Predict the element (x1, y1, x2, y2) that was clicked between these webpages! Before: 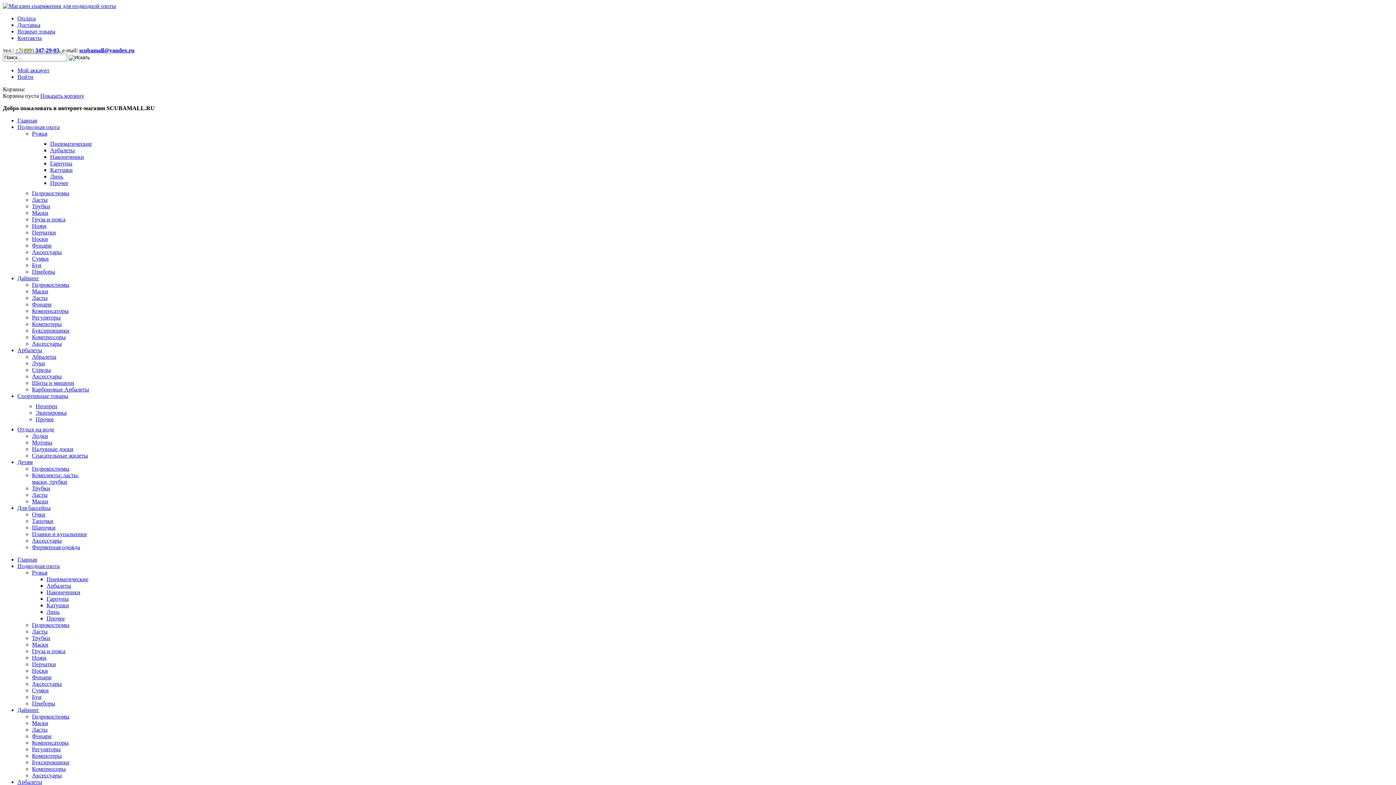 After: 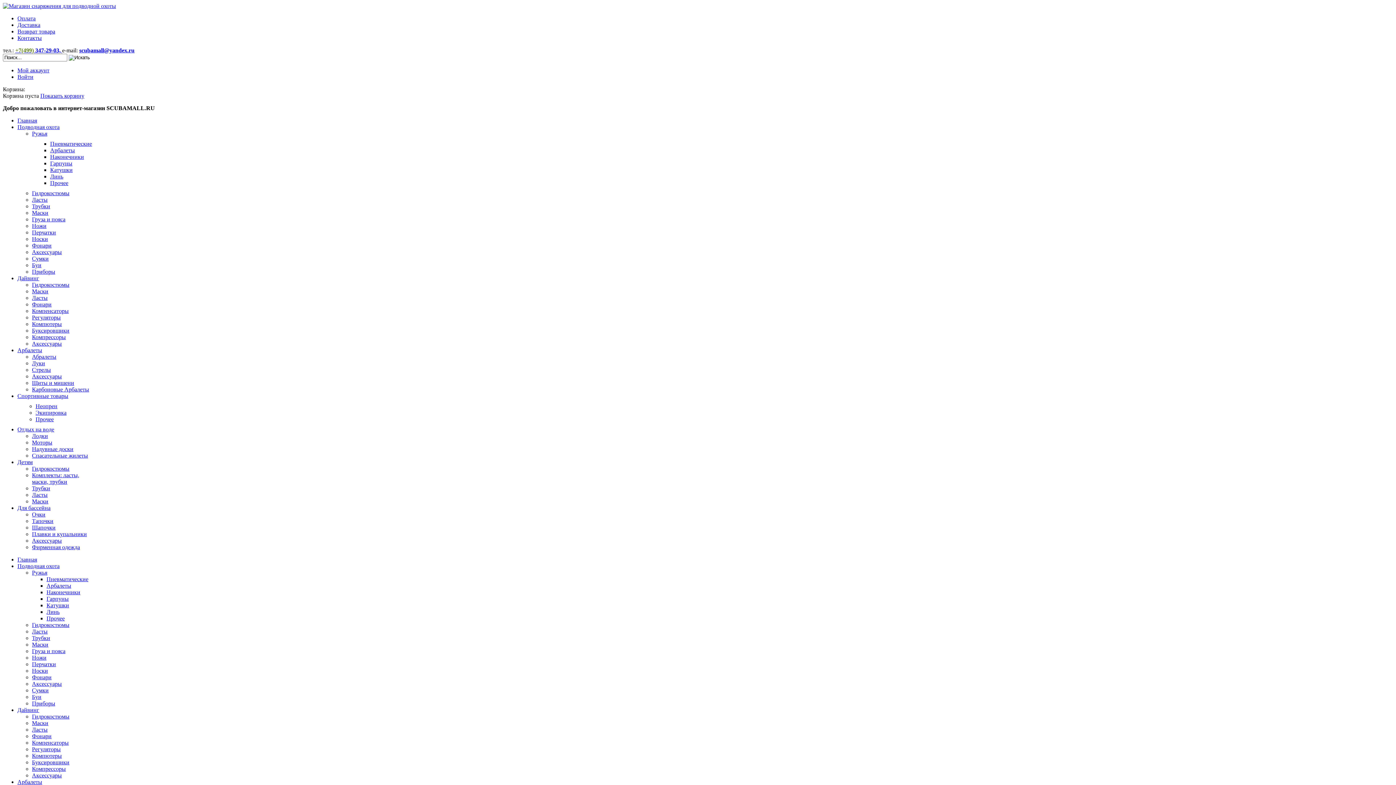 Action: bbox: (32, 196, 47, 202) label: Ласты